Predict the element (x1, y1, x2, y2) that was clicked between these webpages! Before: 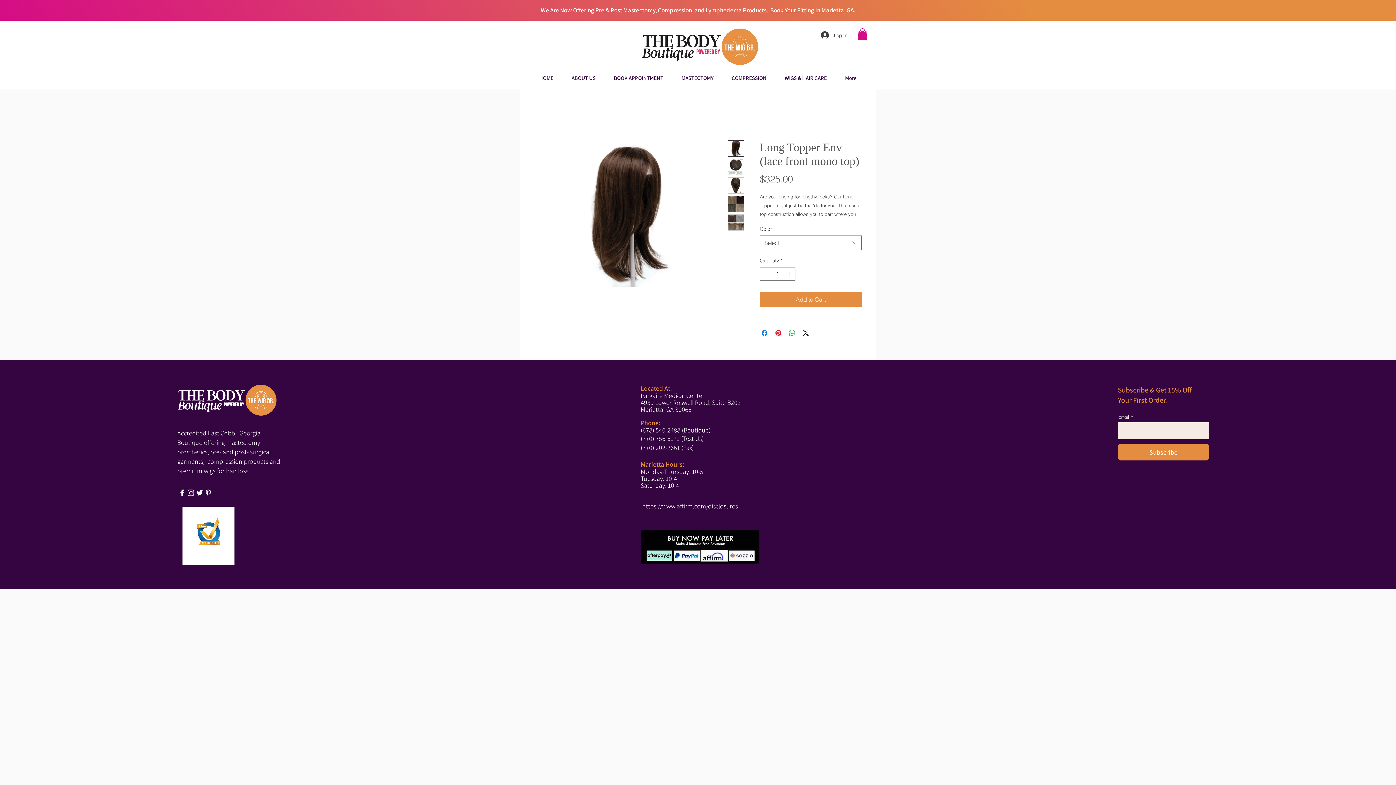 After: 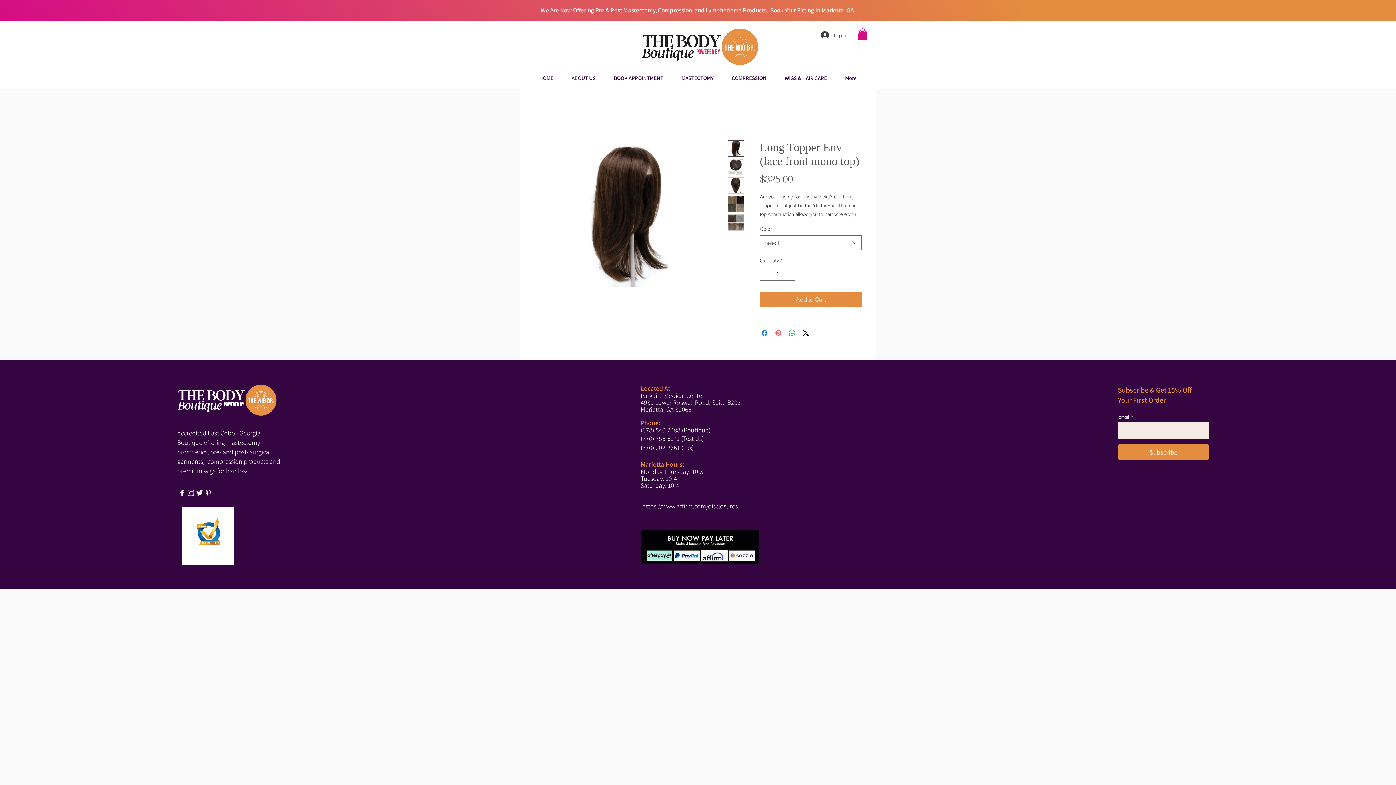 Action: label: Pin on Pinterest bbox: (774, 328, 782, 337)